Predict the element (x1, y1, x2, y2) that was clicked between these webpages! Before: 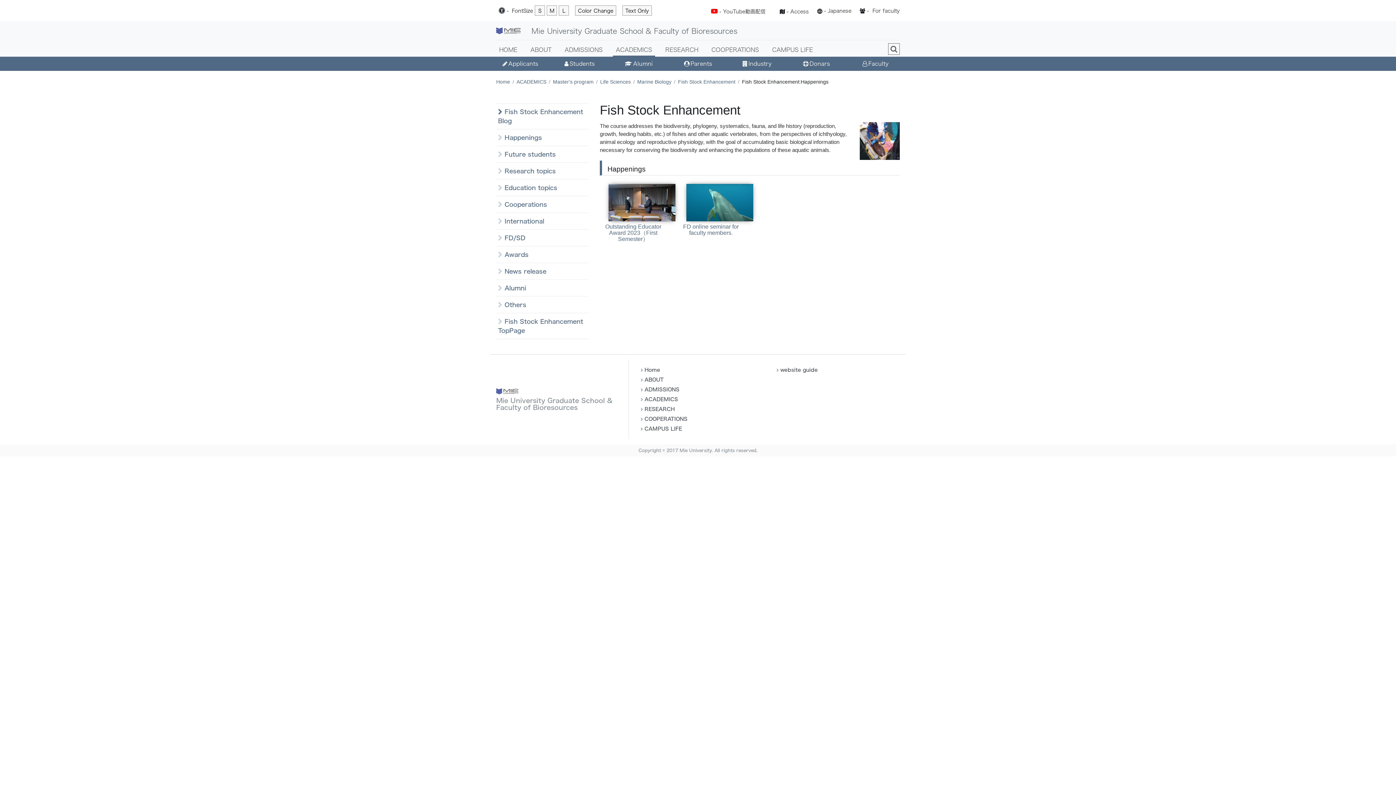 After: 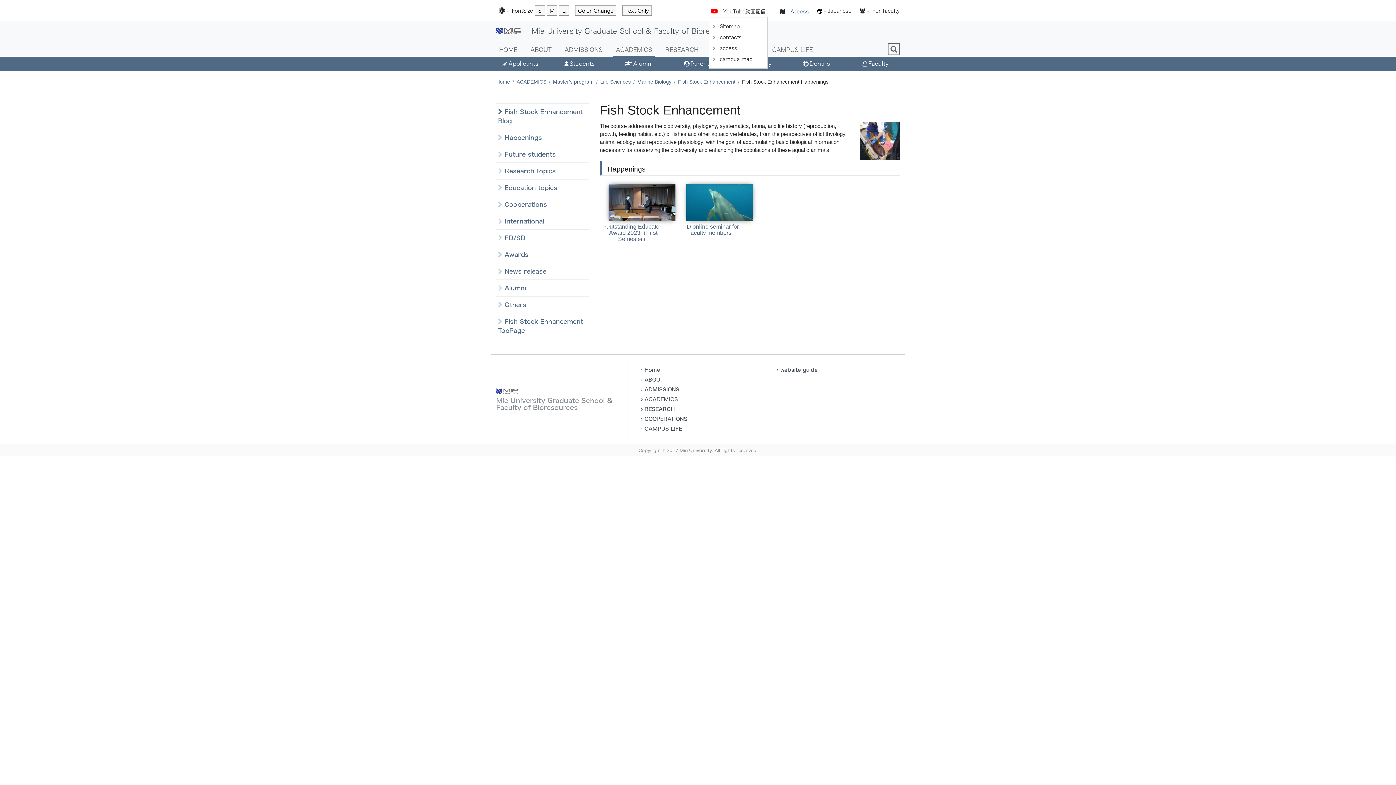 Action: label: Access bbox: (790, 9, 809, 14)